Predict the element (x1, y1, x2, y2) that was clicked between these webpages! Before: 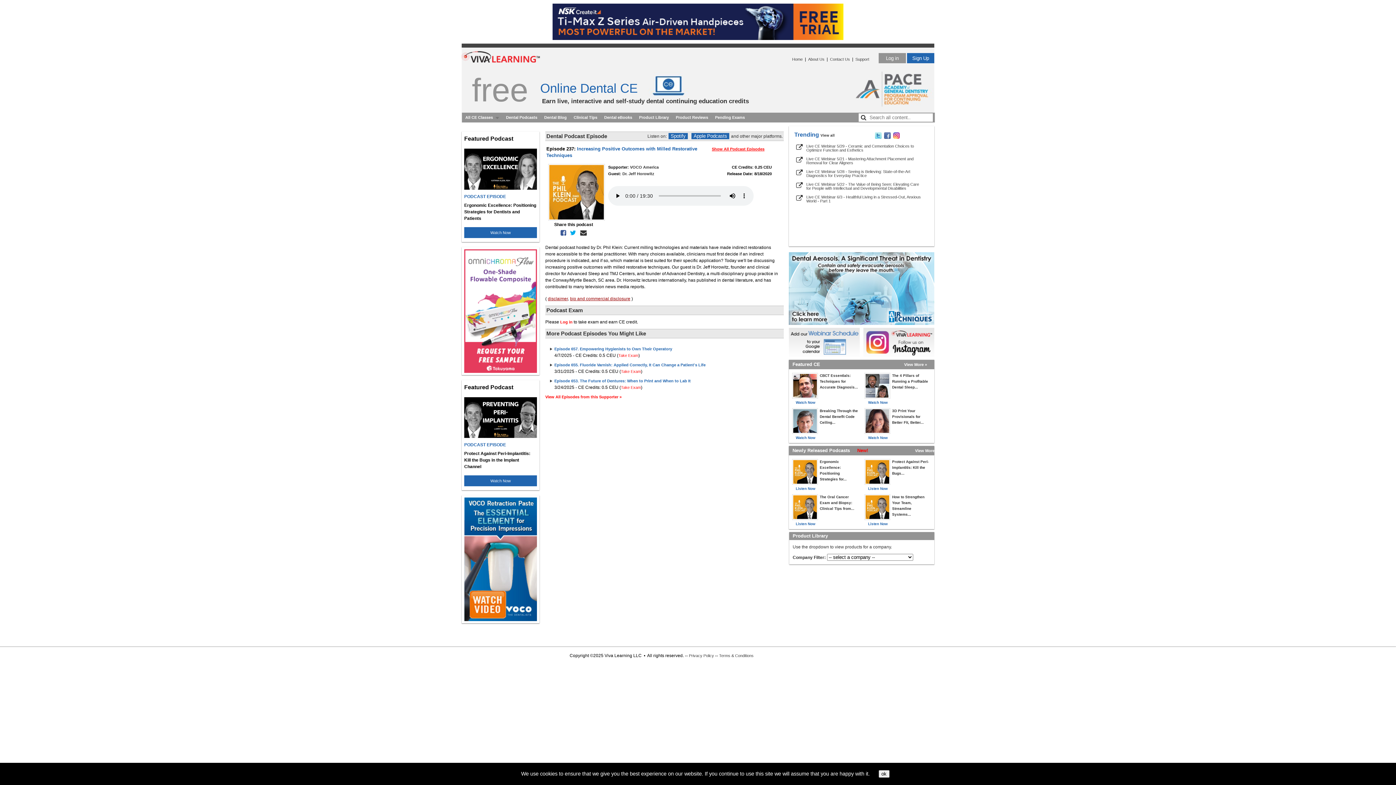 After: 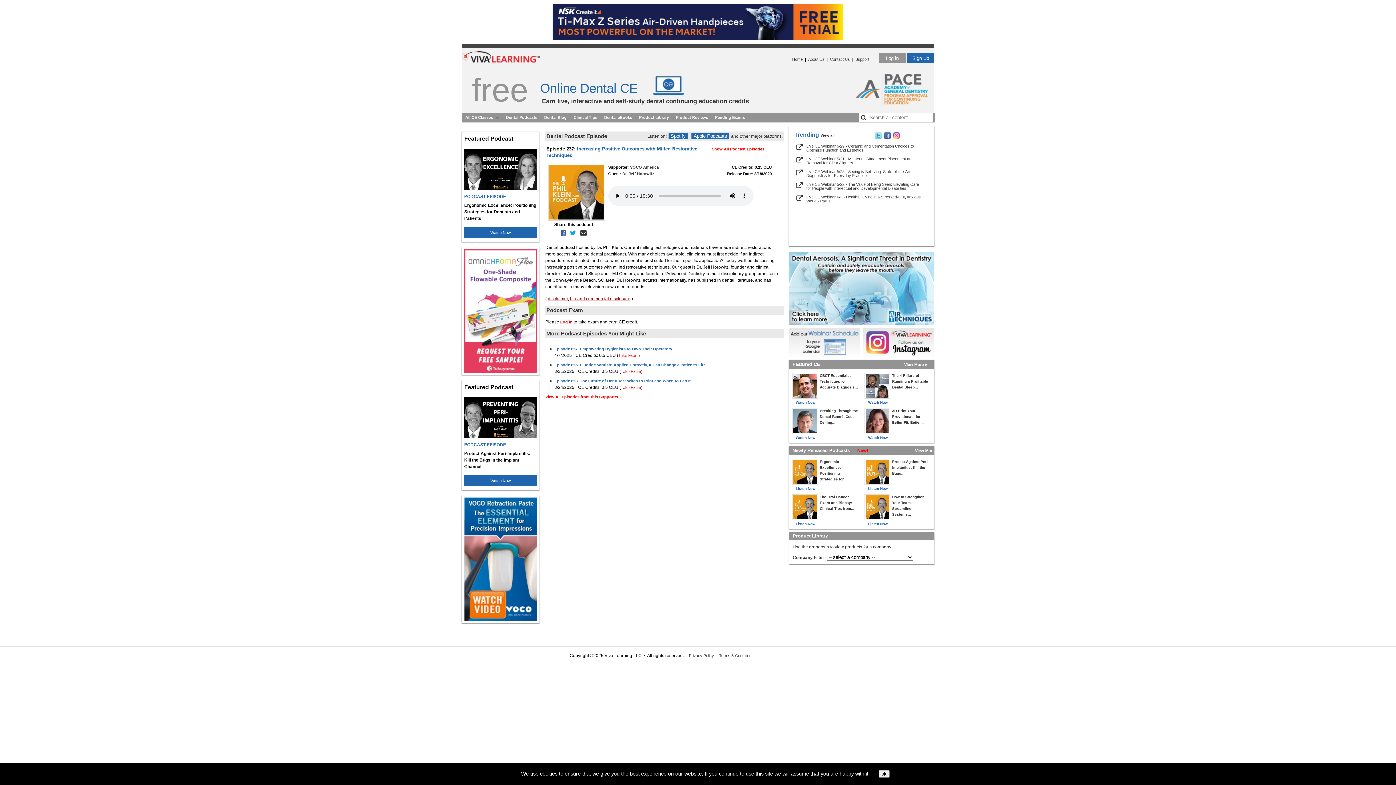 Action: bbox: (552, 36, 843, 40)